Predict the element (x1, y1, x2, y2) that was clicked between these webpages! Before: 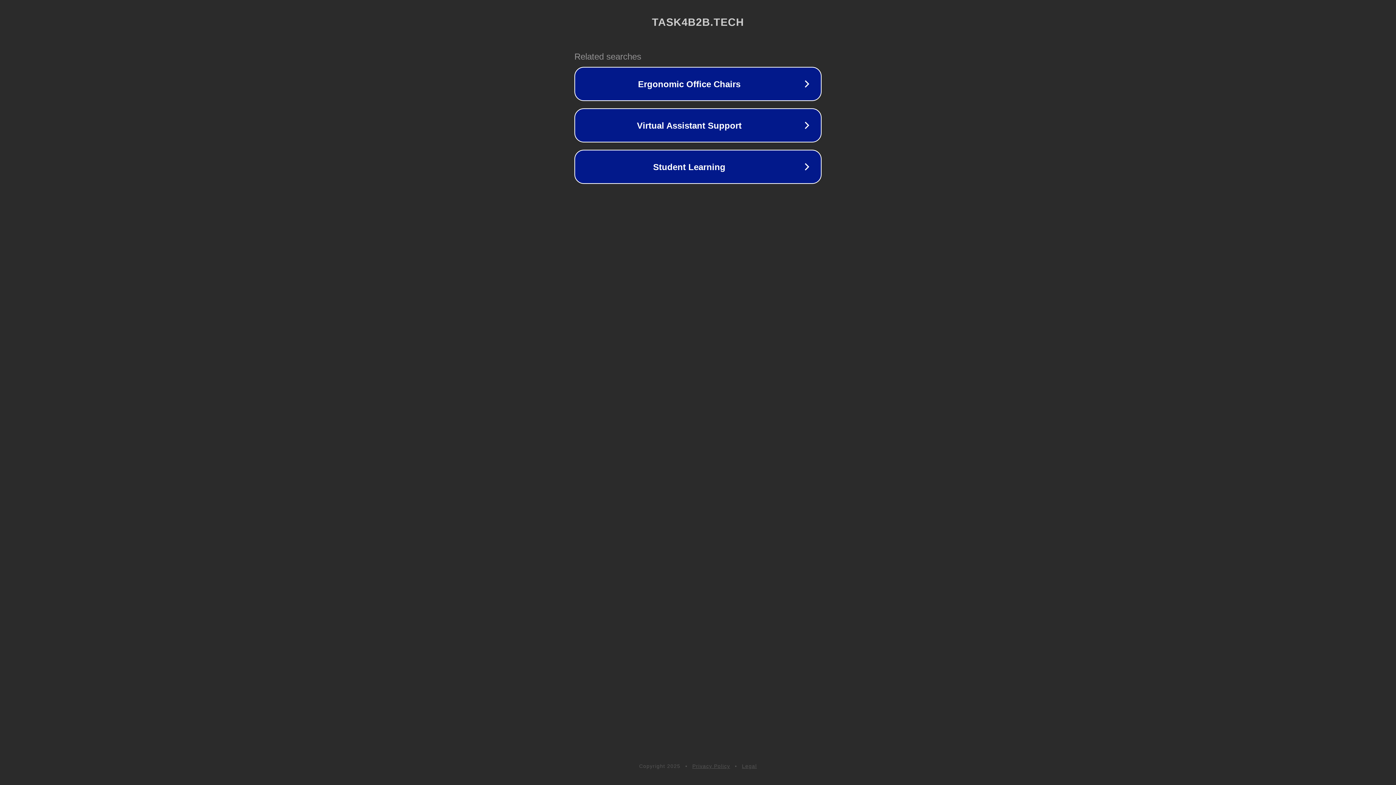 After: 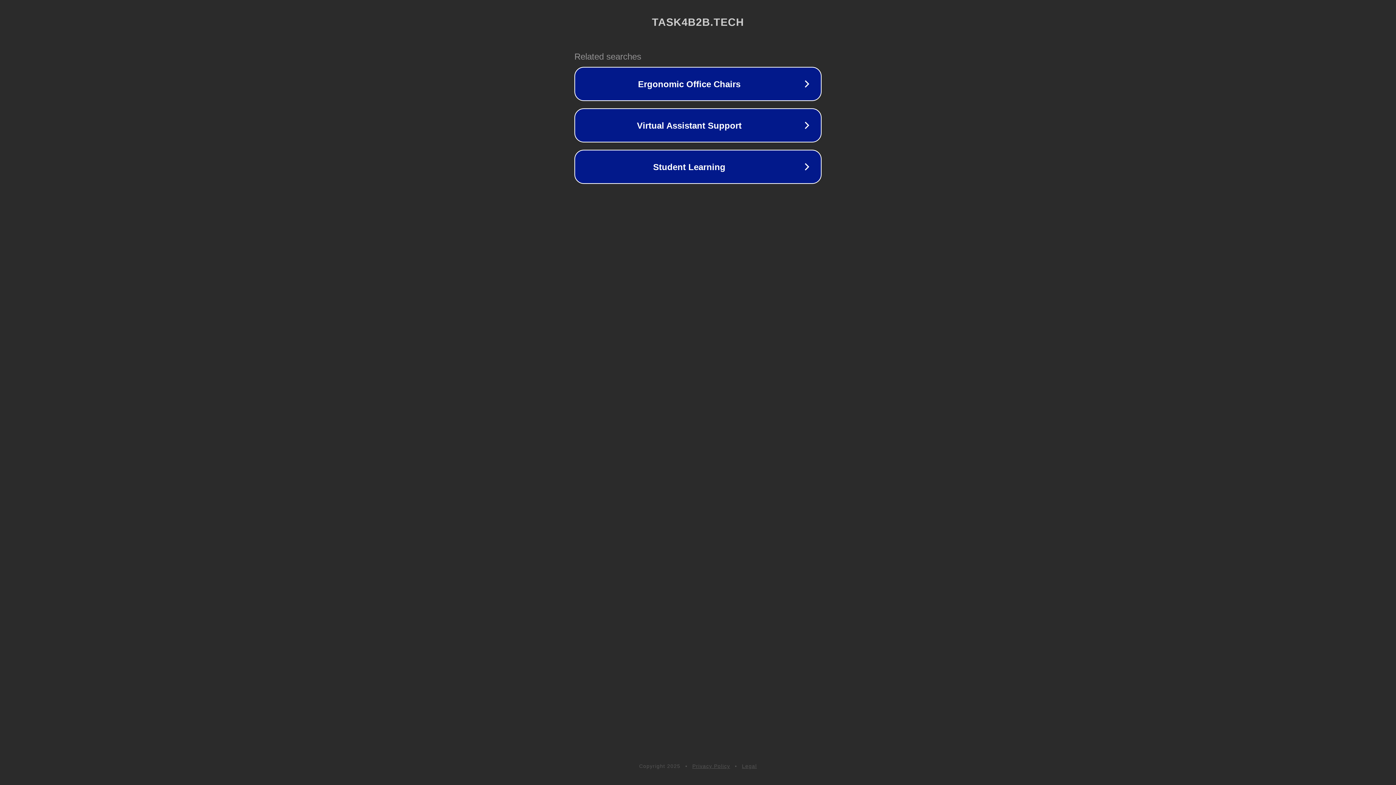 Action: bbox: (742, 763, 757, 769) label: Legal